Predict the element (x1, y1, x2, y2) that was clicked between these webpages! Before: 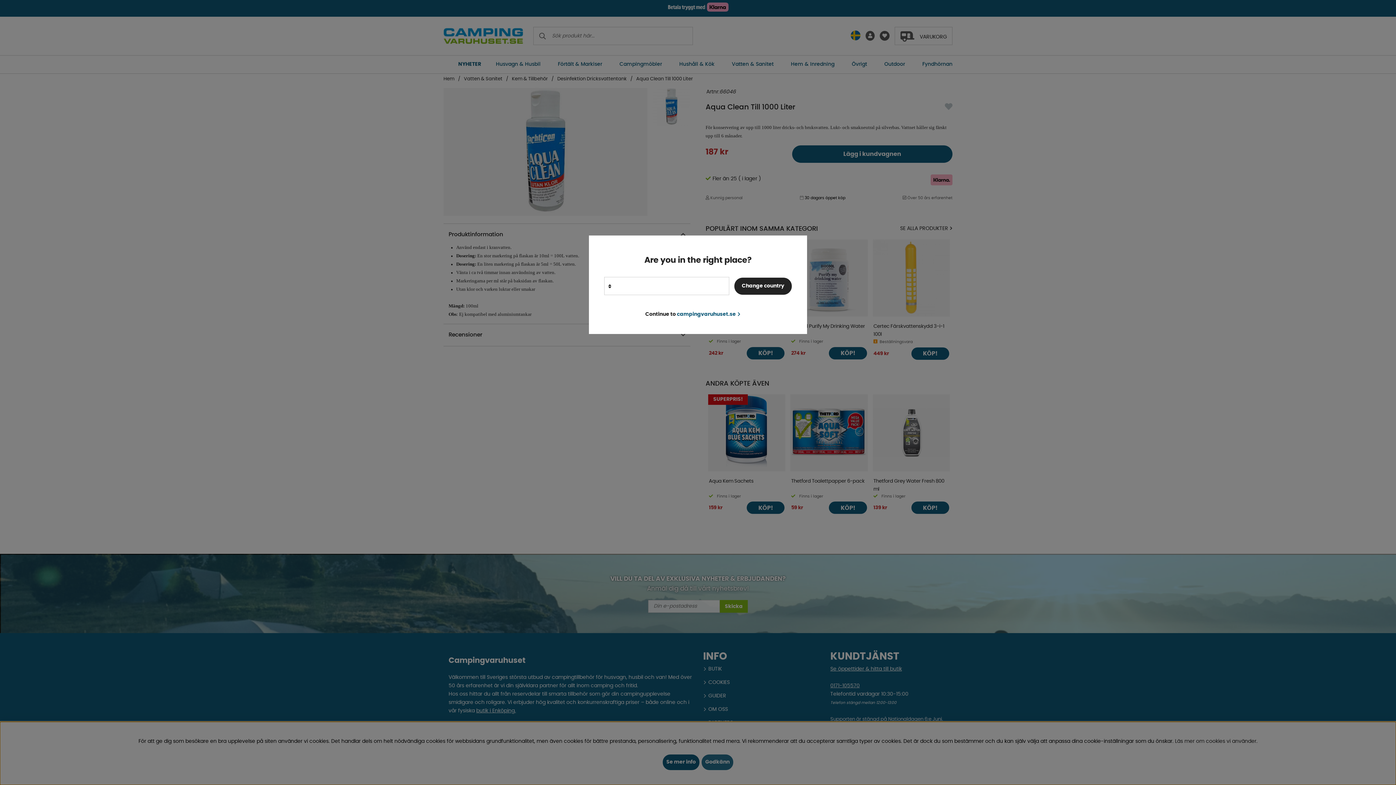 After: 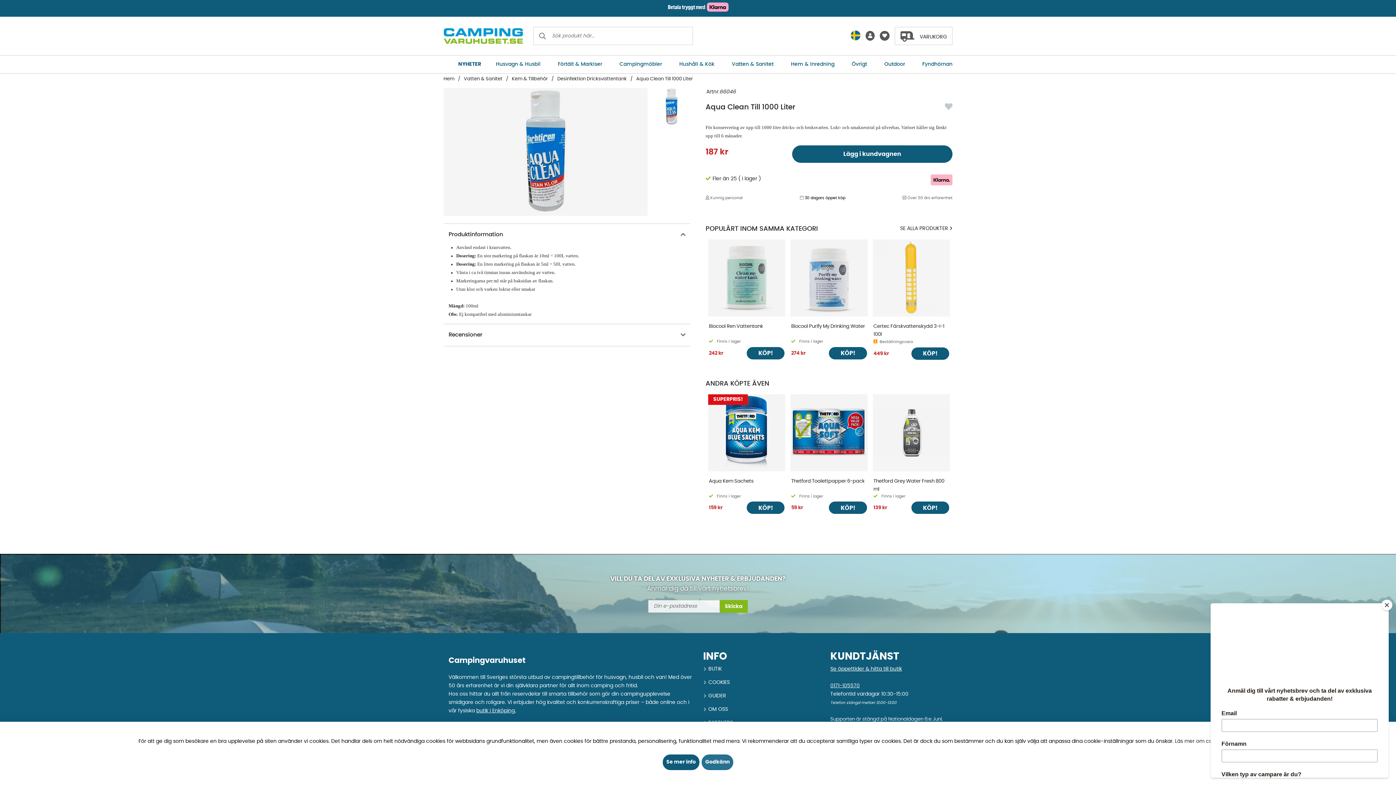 Action: bbox: (645, 310, 740, 319) label: Continue to campingvaruhuset.se